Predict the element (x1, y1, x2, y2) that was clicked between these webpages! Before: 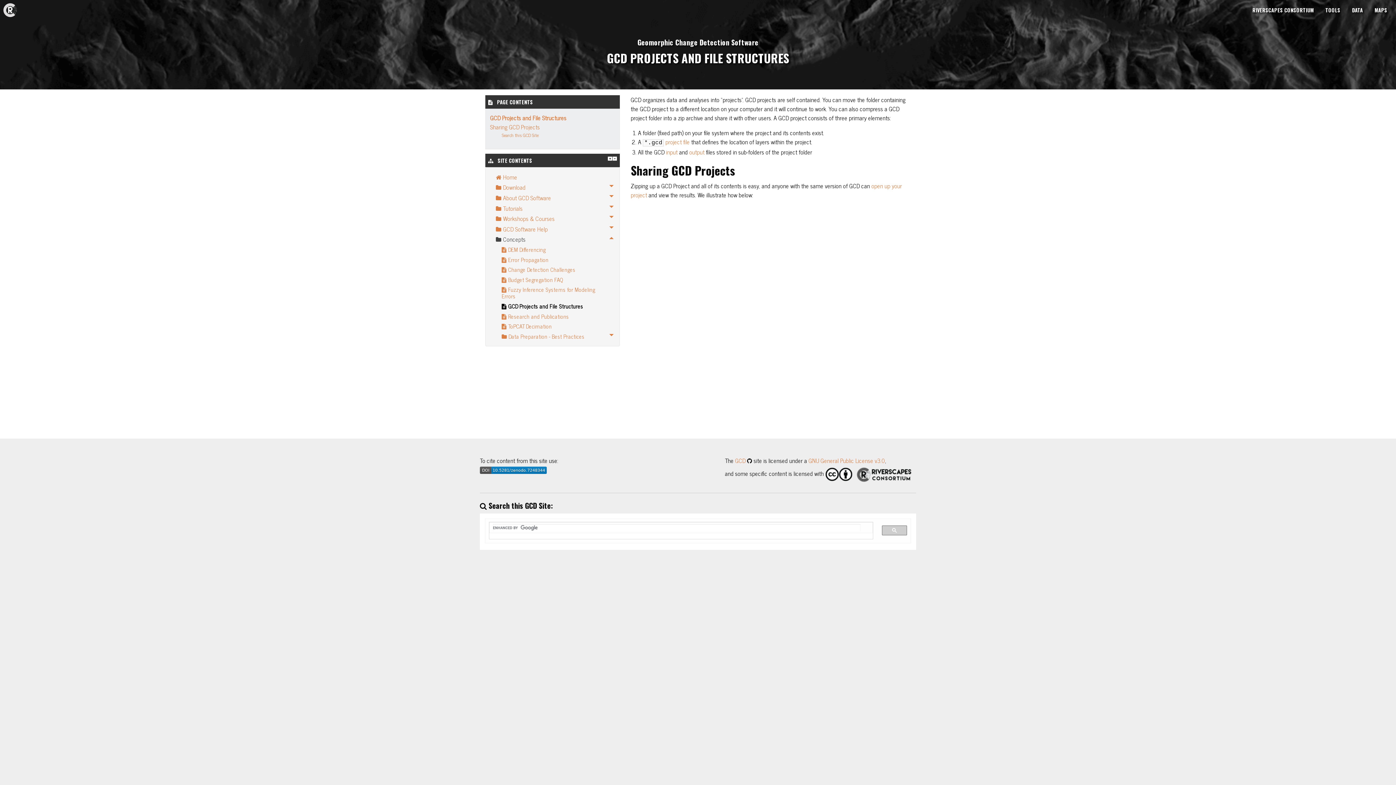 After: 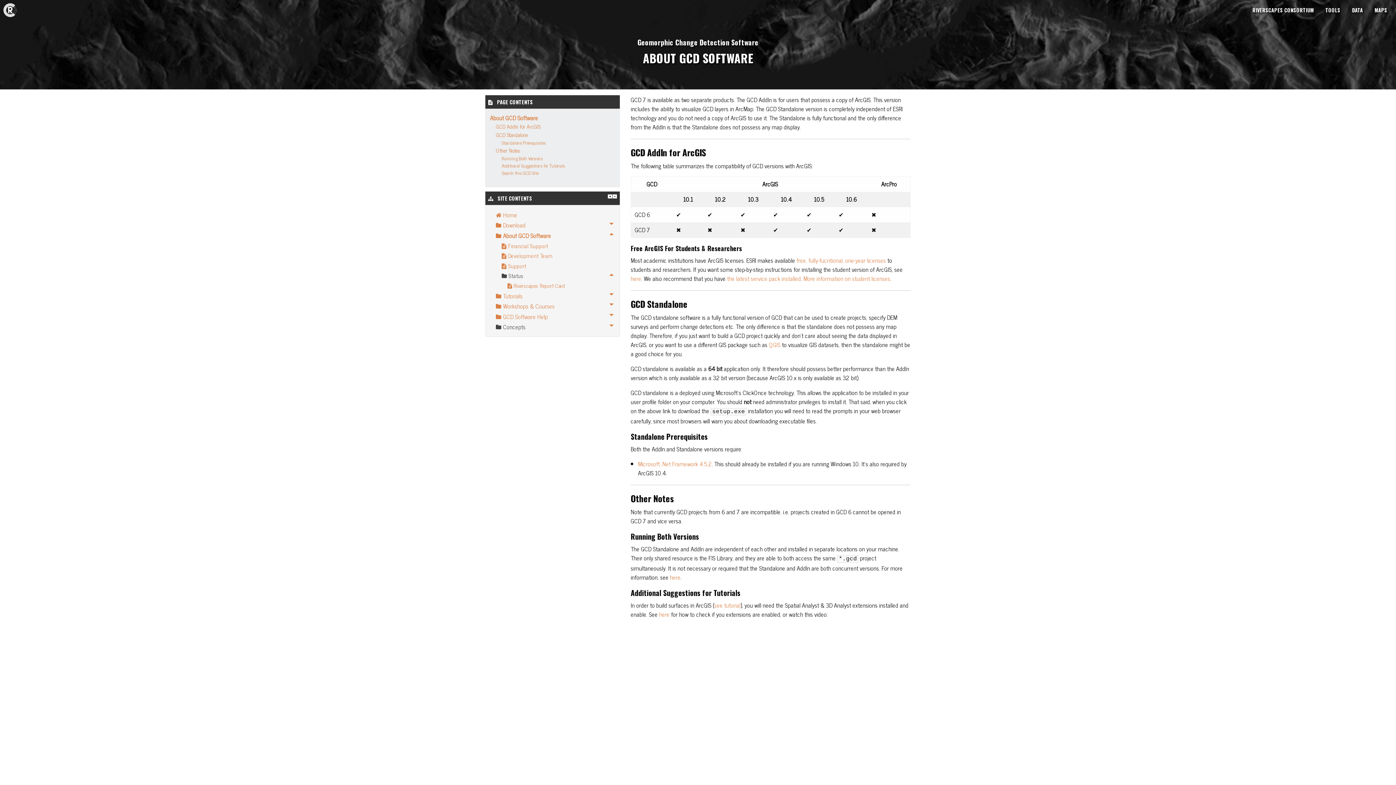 Action: label: About GCD Software bbox: (490, 192, 600, 203)